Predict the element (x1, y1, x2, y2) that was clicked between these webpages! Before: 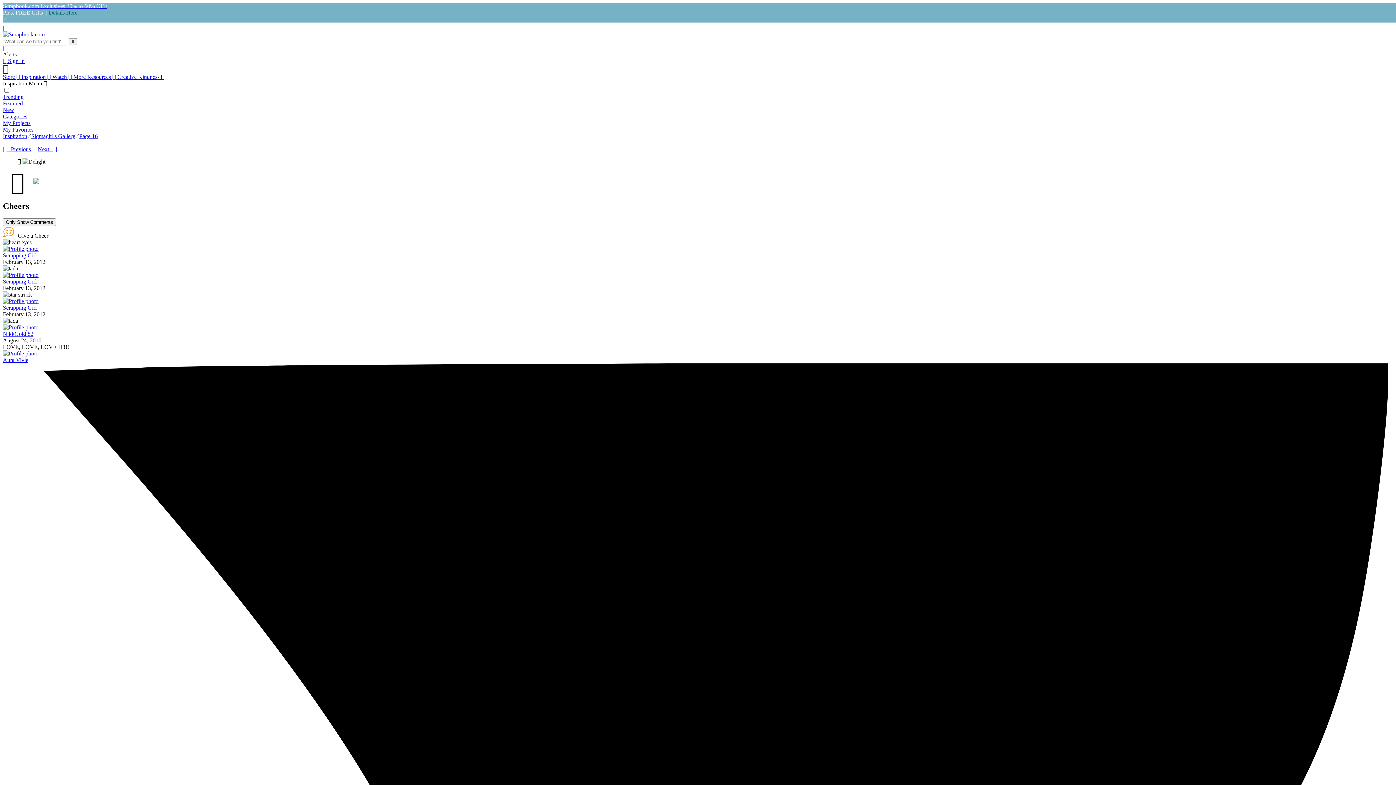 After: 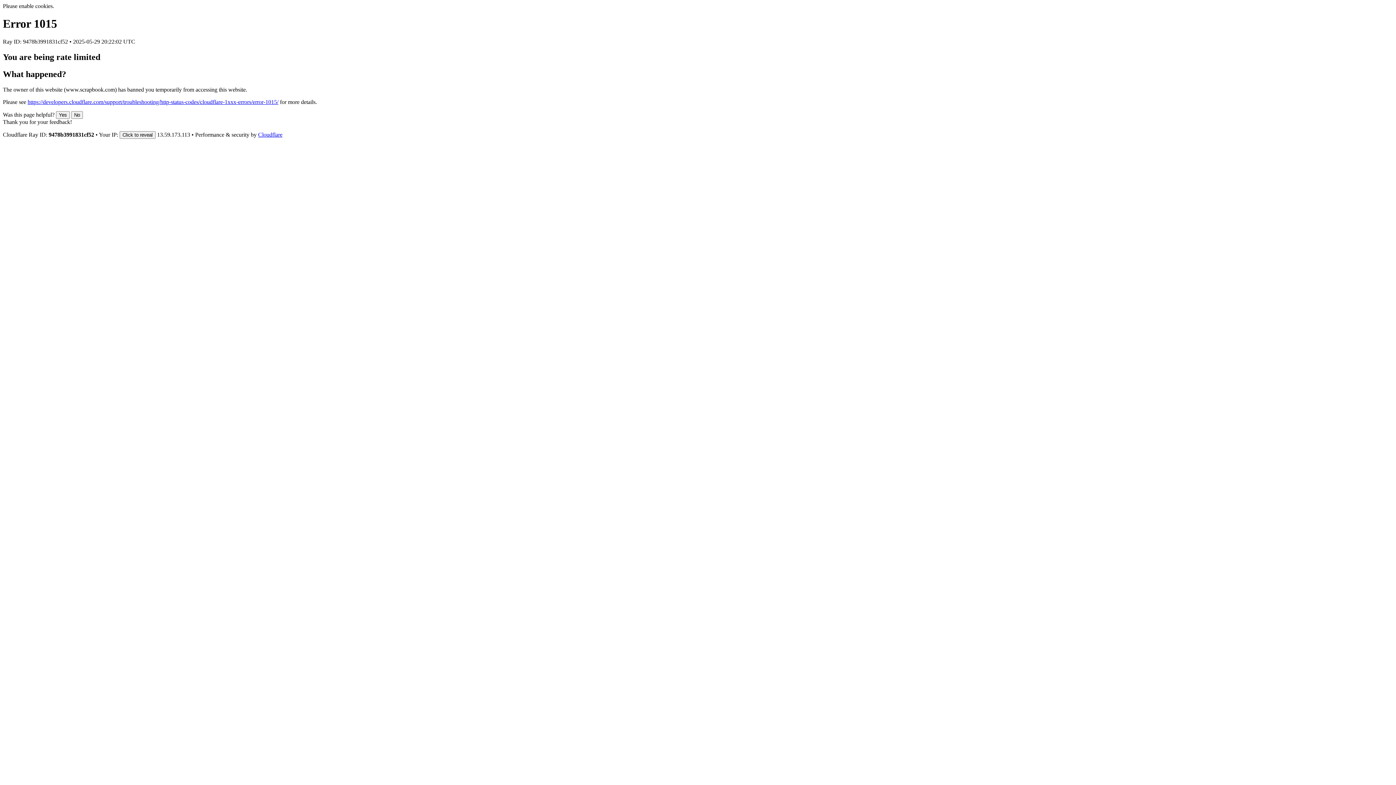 Action: bbox: (2, 324, 38, 330)